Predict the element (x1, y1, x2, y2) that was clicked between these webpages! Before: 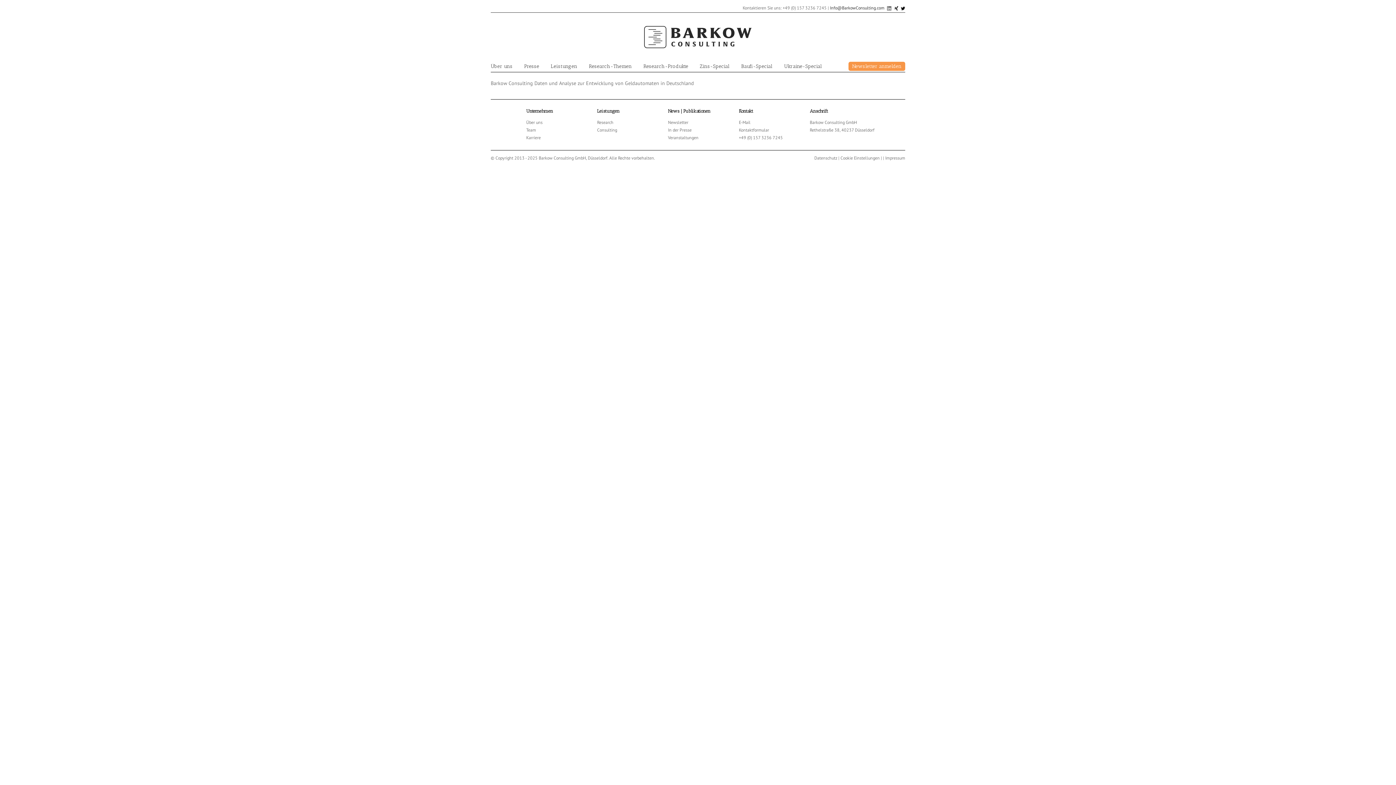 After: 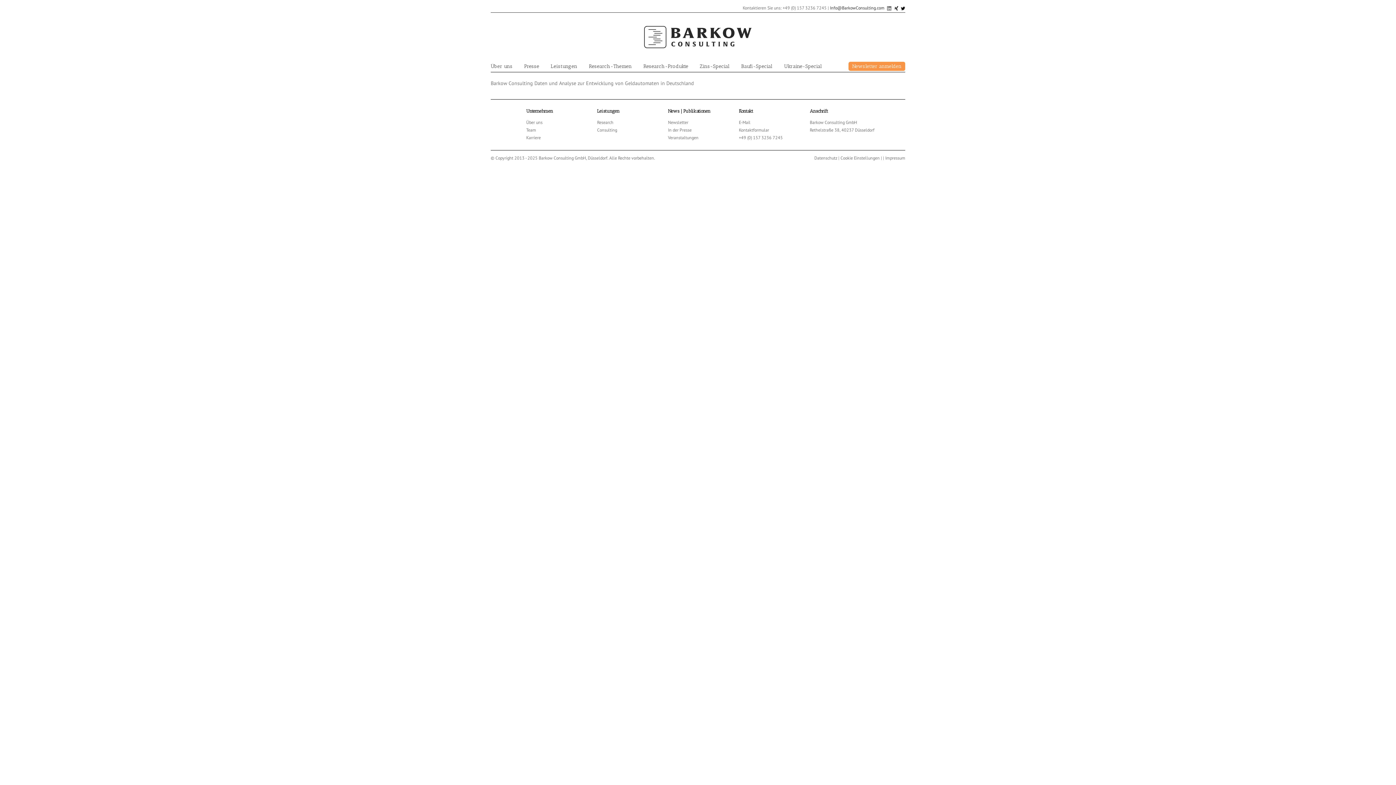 Action: bbox: (887, 5, 892, 10) label:  